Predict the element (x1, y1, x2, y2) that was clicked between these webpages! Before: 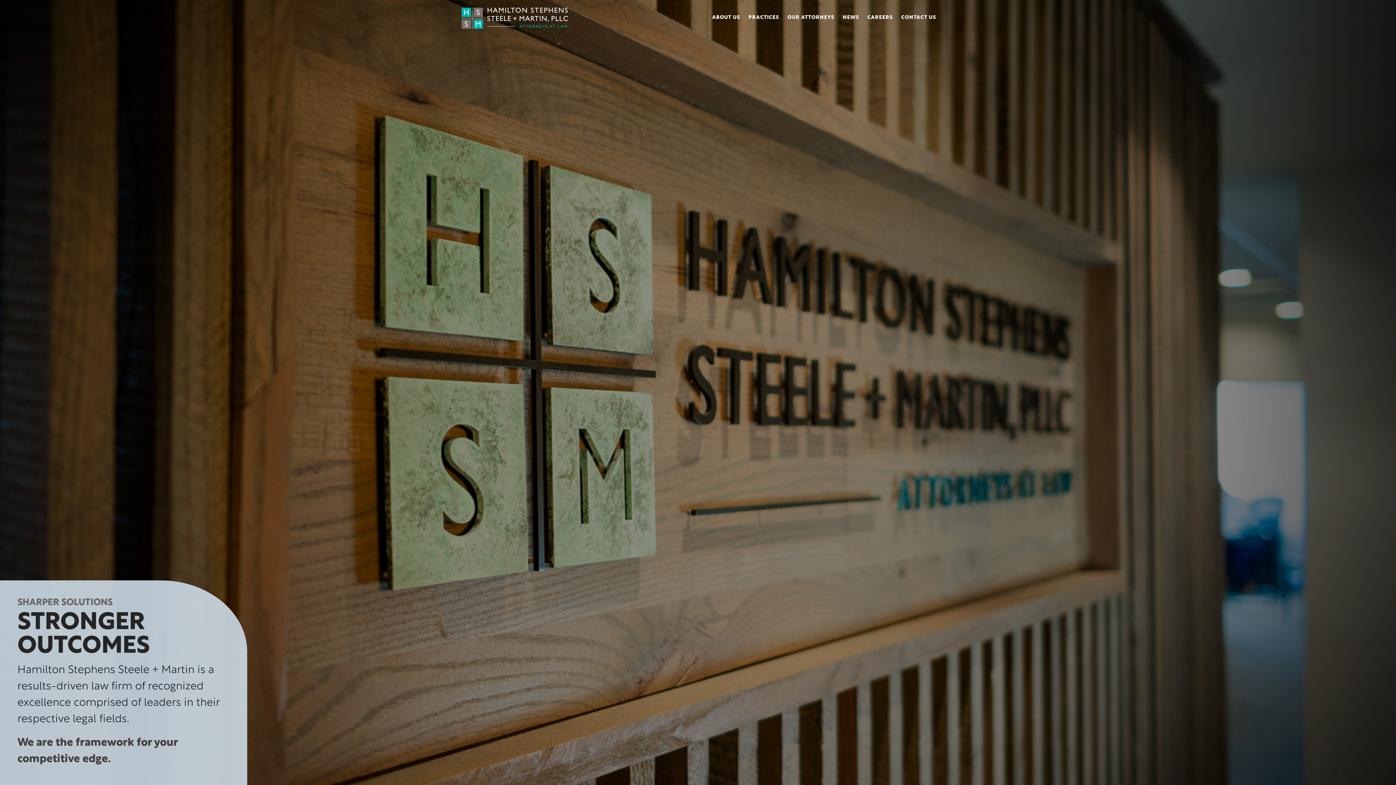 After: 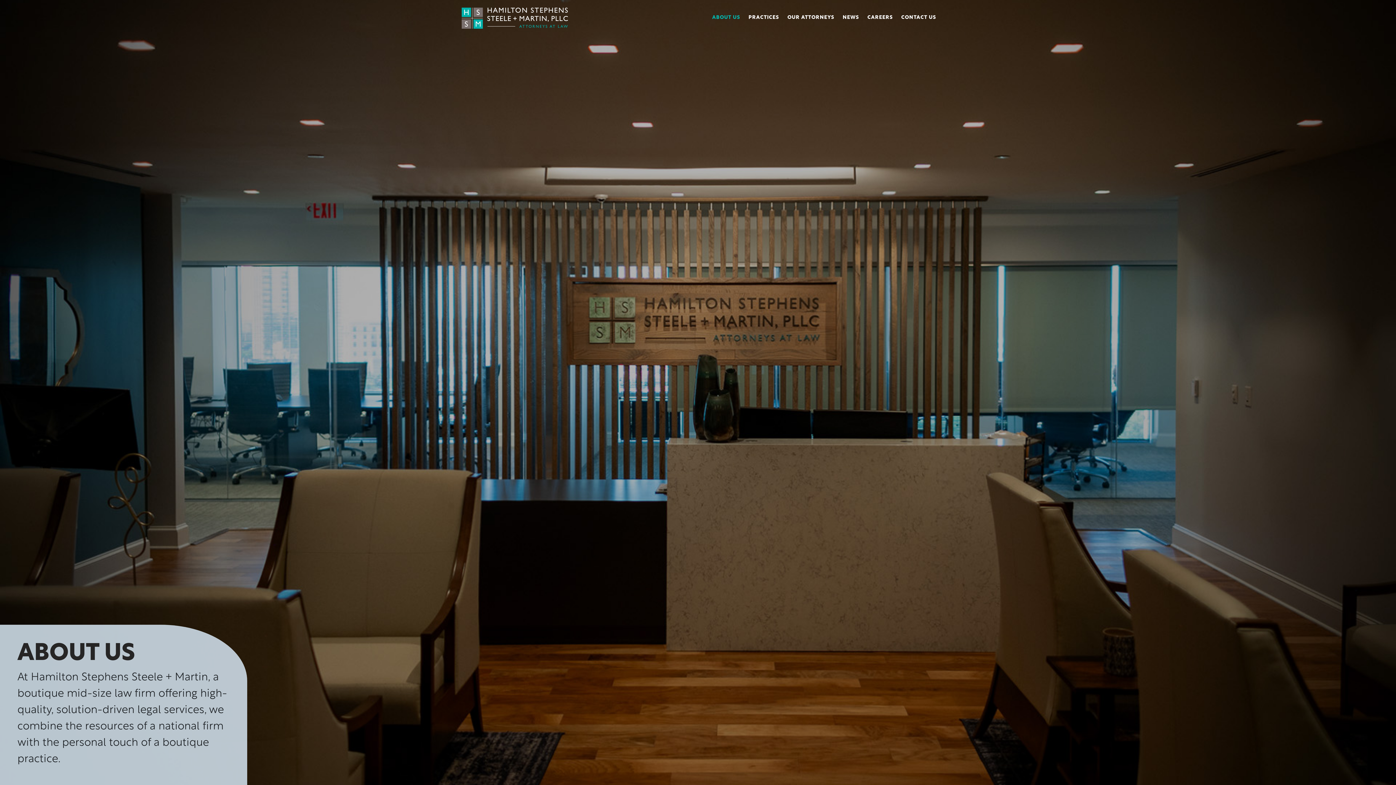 Action: label: ABOUT US bbox: (712, 14, 740, 20)